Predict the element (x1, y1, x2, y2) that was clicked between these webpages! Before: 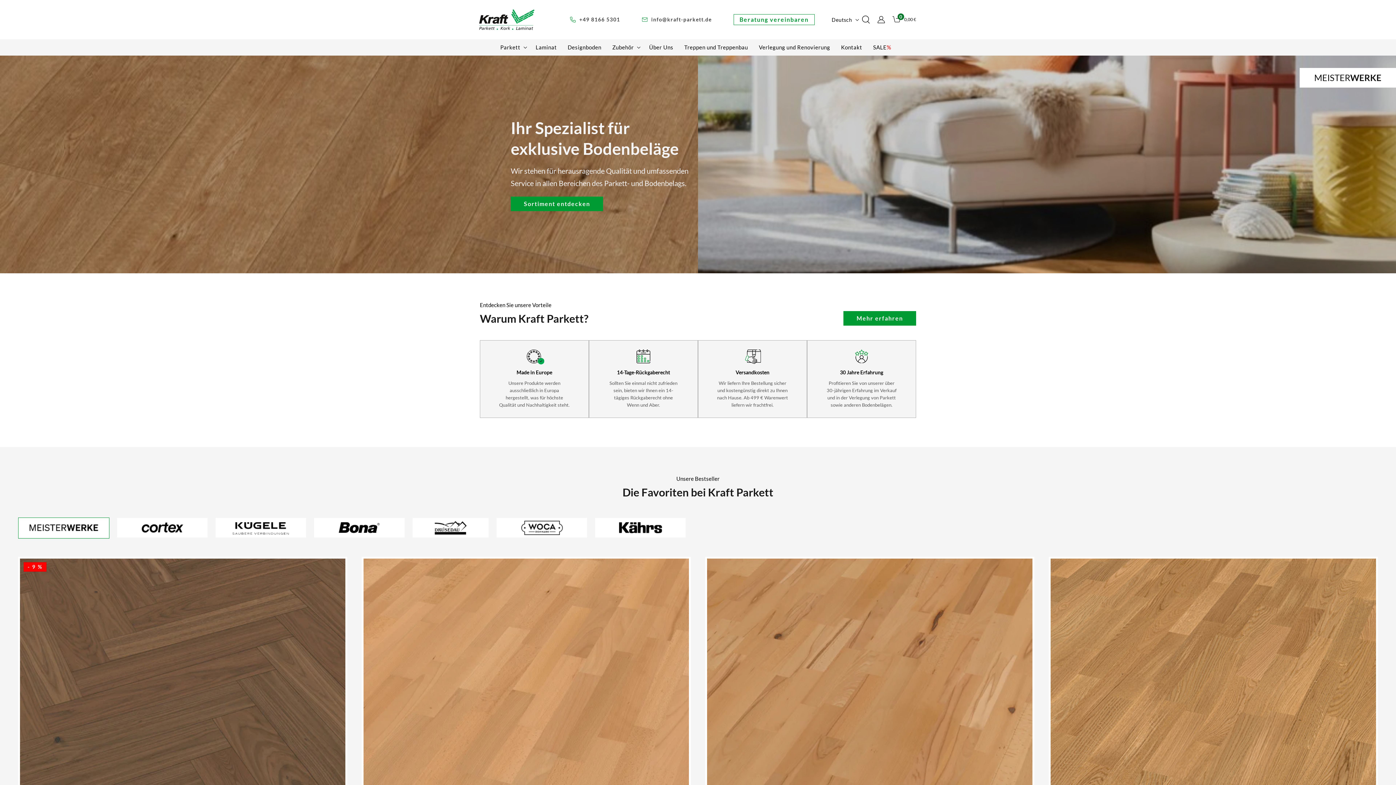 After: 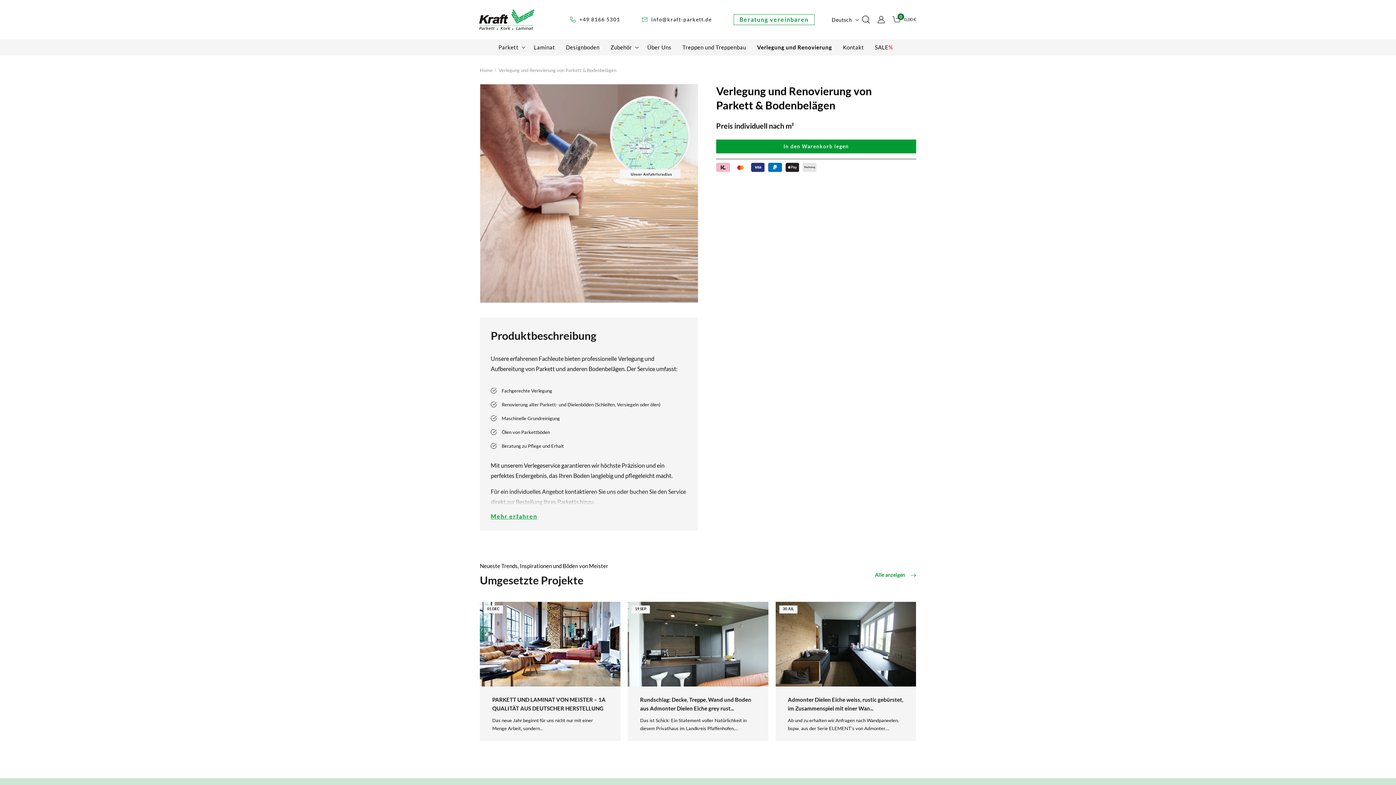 Action: label: Verlegung und Renovierung bbox: (753, 39, 835, 55)